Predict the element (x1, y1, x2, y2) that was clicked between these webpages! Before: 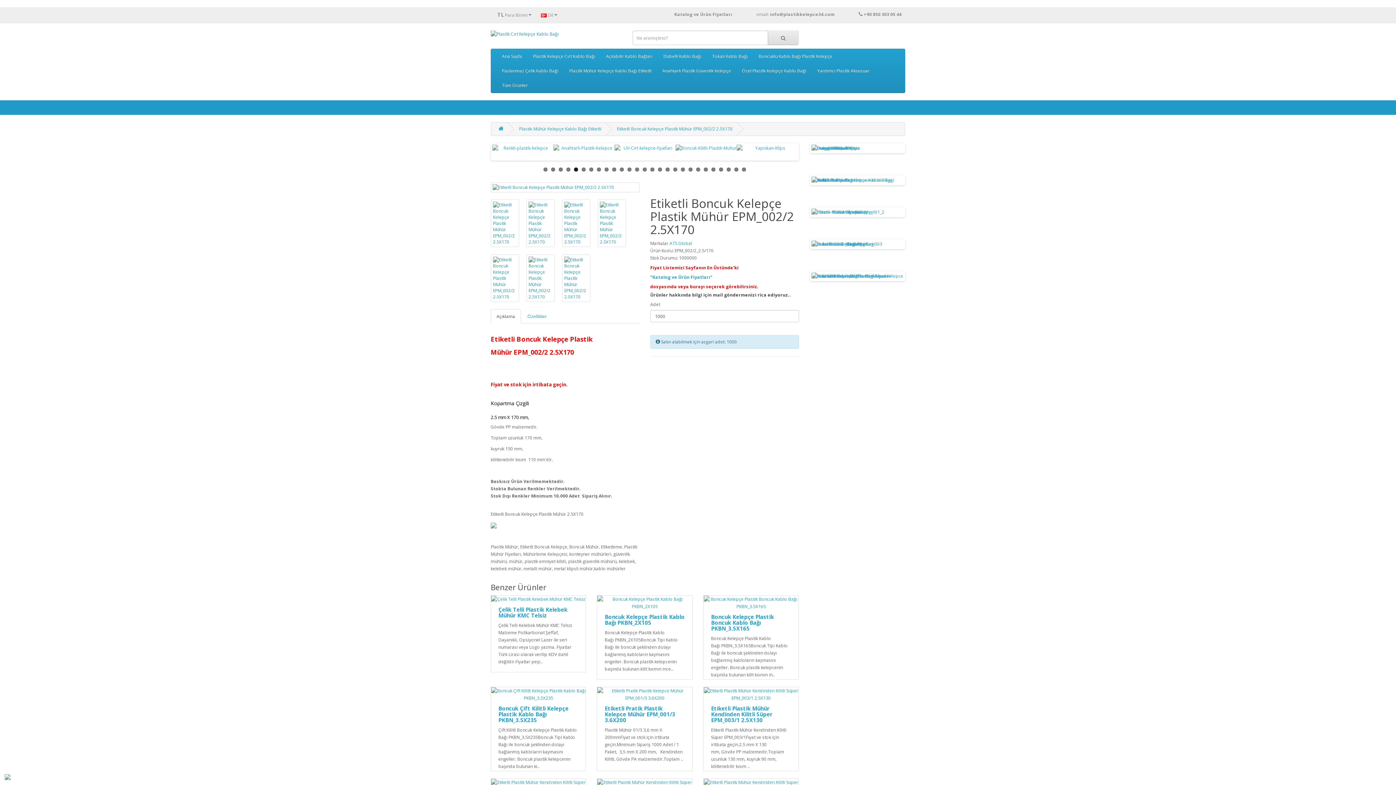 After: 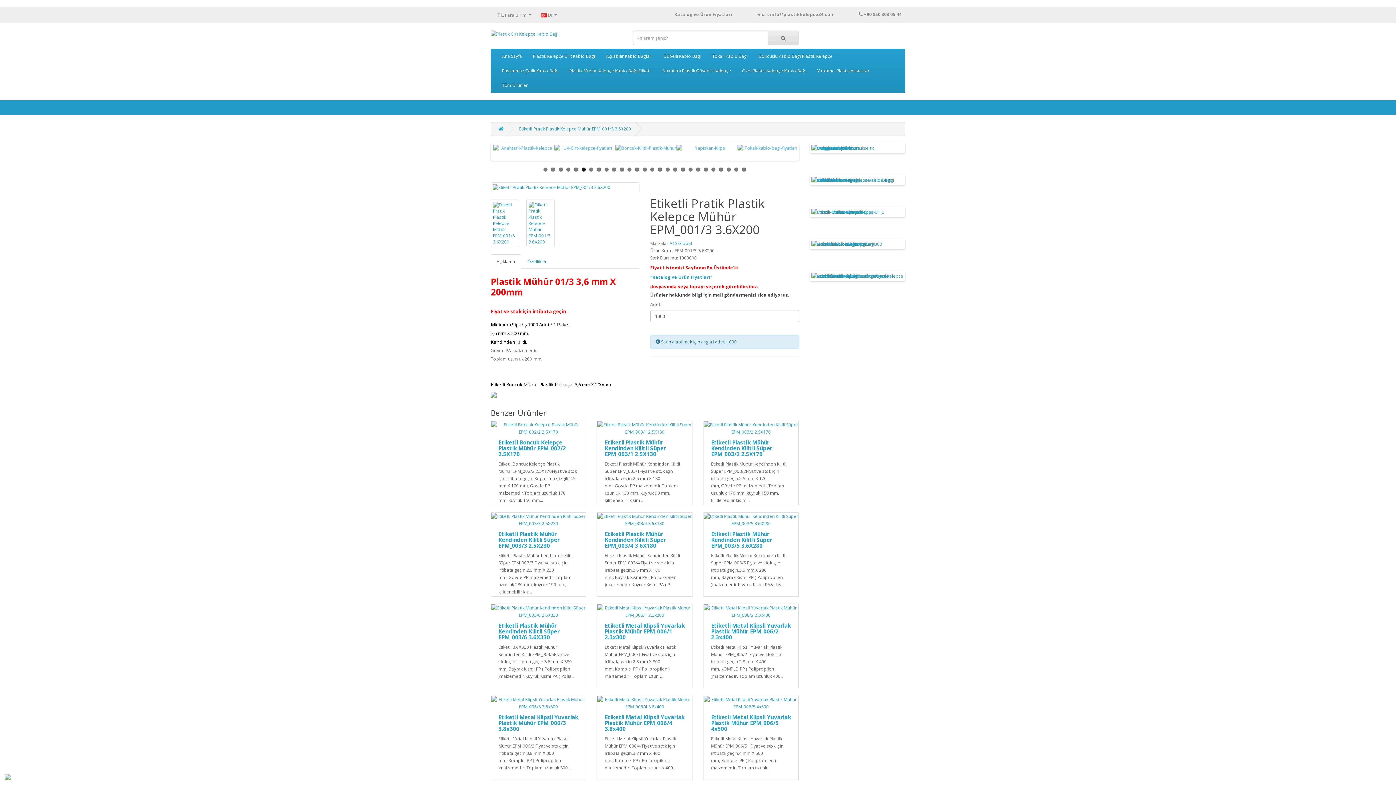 Action: bbox: (597, 687, 692, 702)